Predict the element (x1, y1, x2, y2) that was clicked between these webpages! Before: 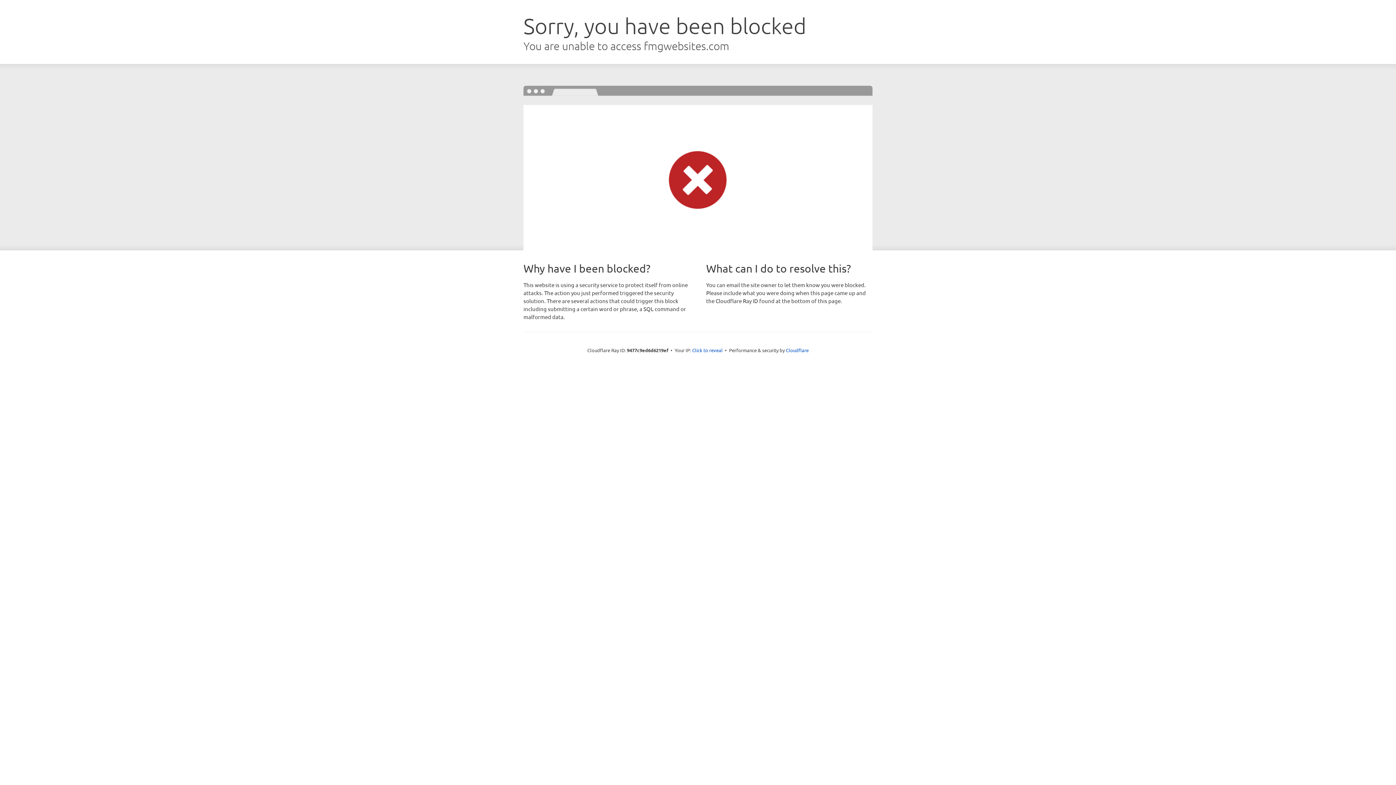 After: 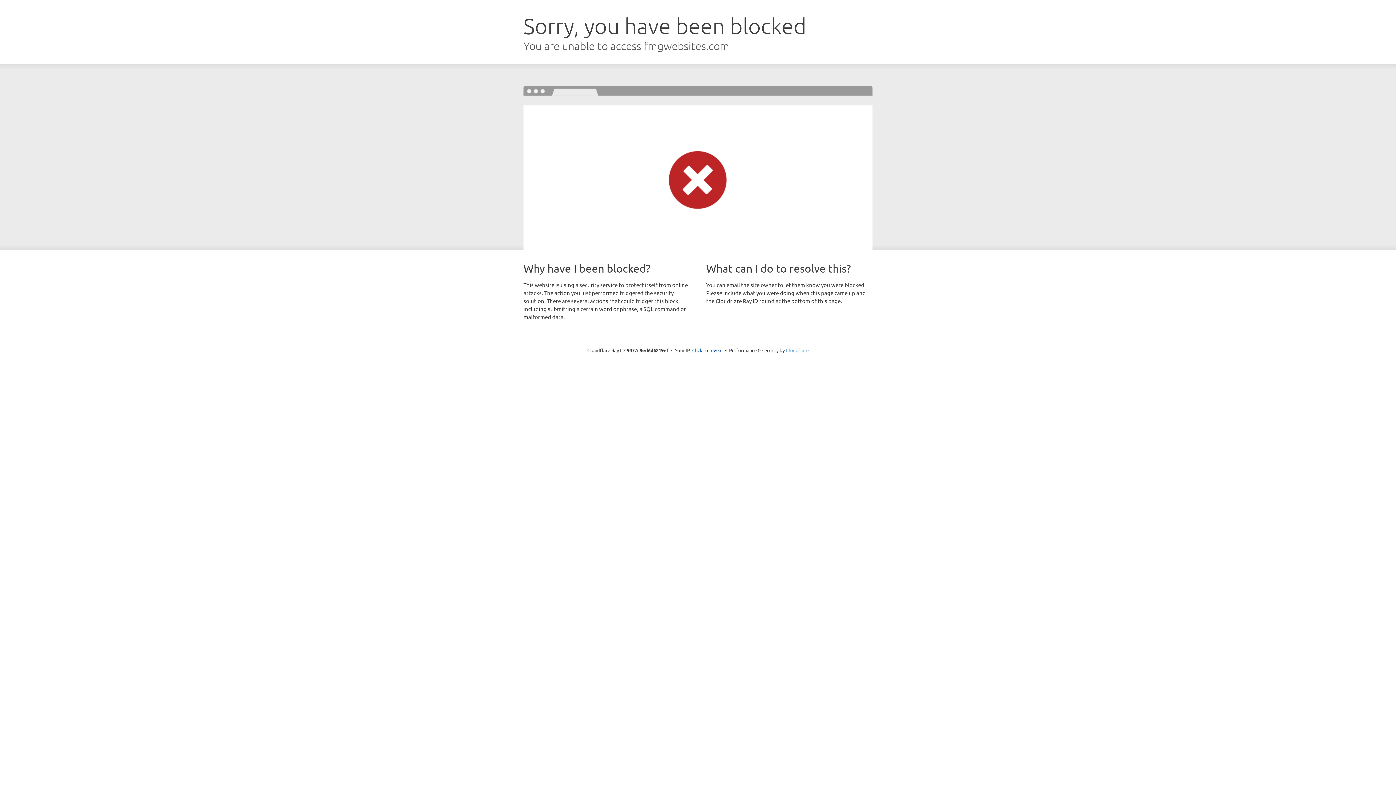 Action: label: Cloudflare bbox: (786, 347, 808, 353)